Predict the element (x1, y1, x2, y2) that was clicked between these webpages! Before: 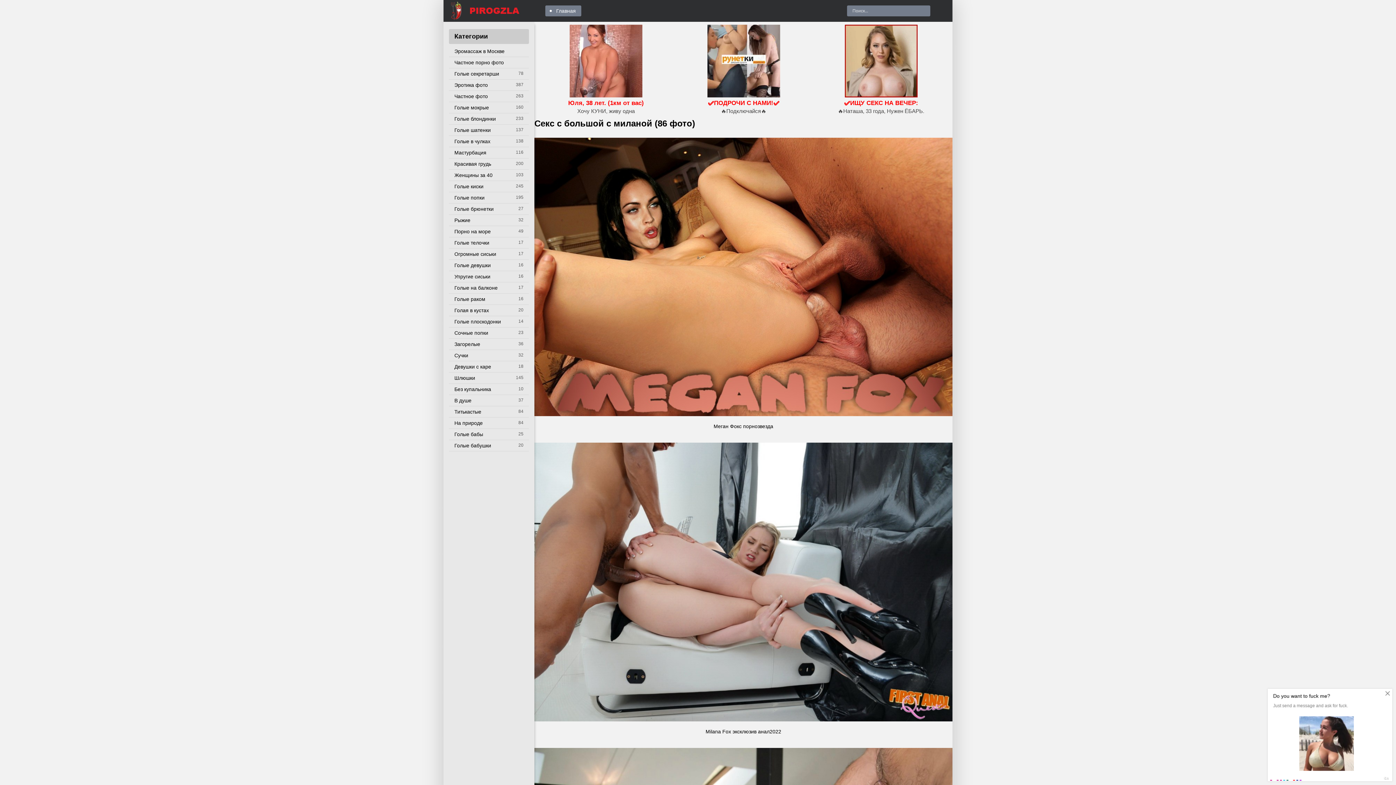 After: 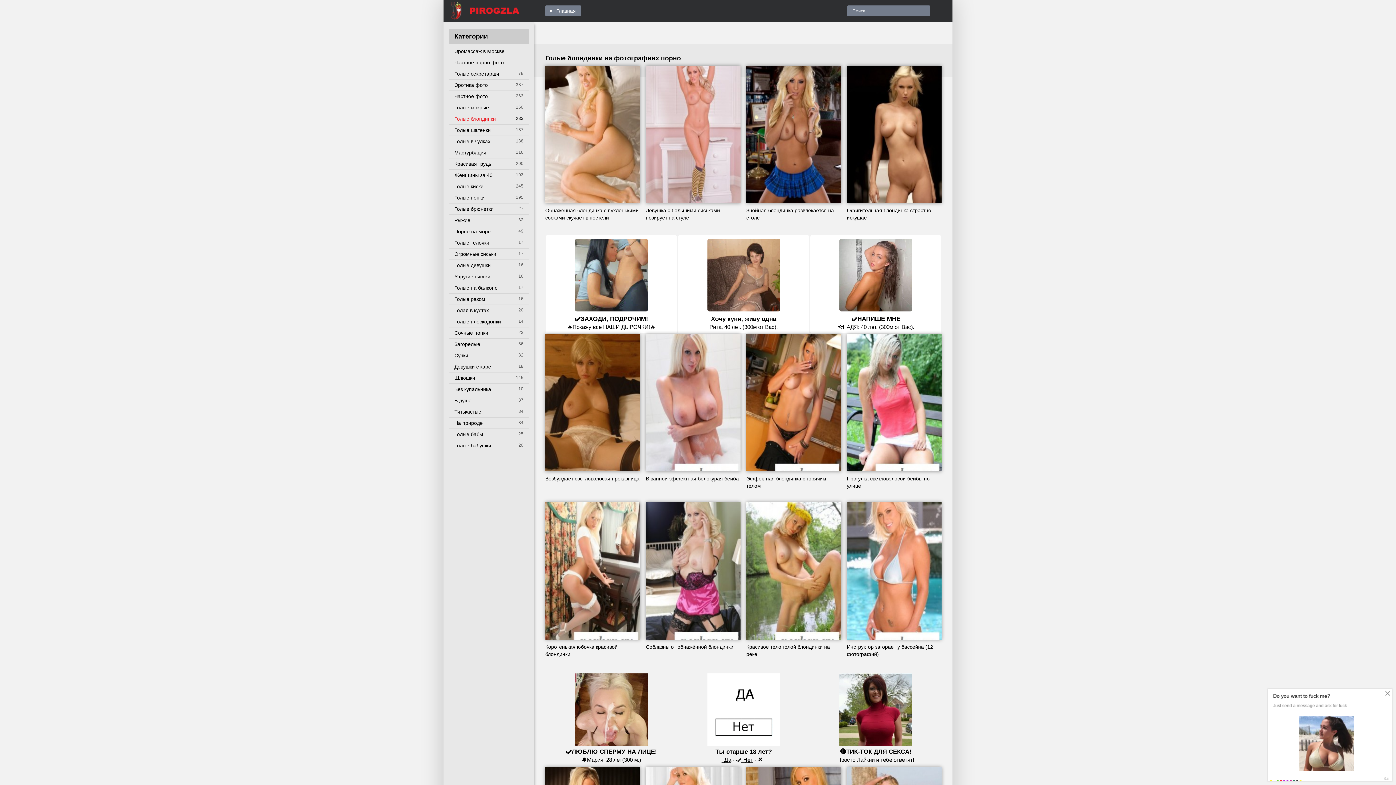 Action: label: Голые блондинки bbox: (449, 113, 529, 124)